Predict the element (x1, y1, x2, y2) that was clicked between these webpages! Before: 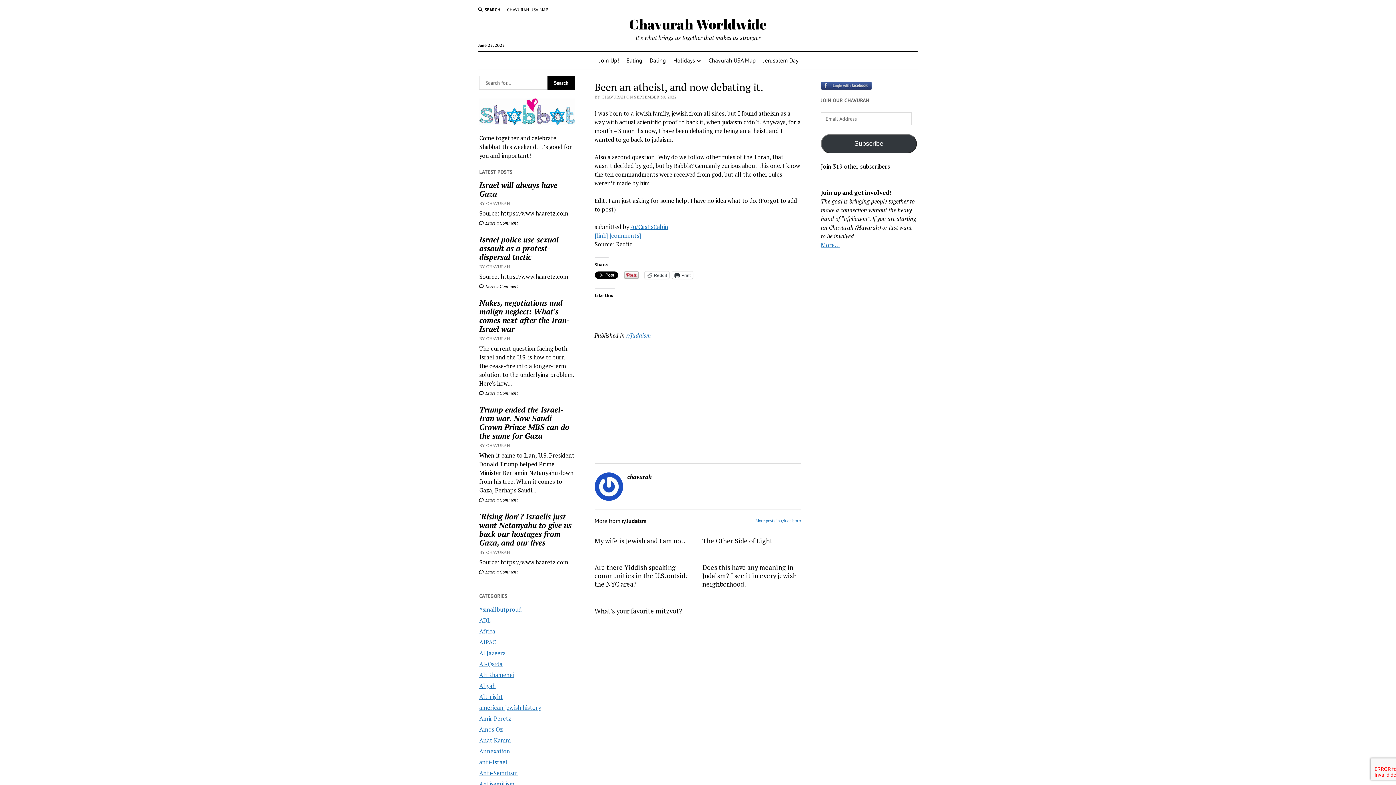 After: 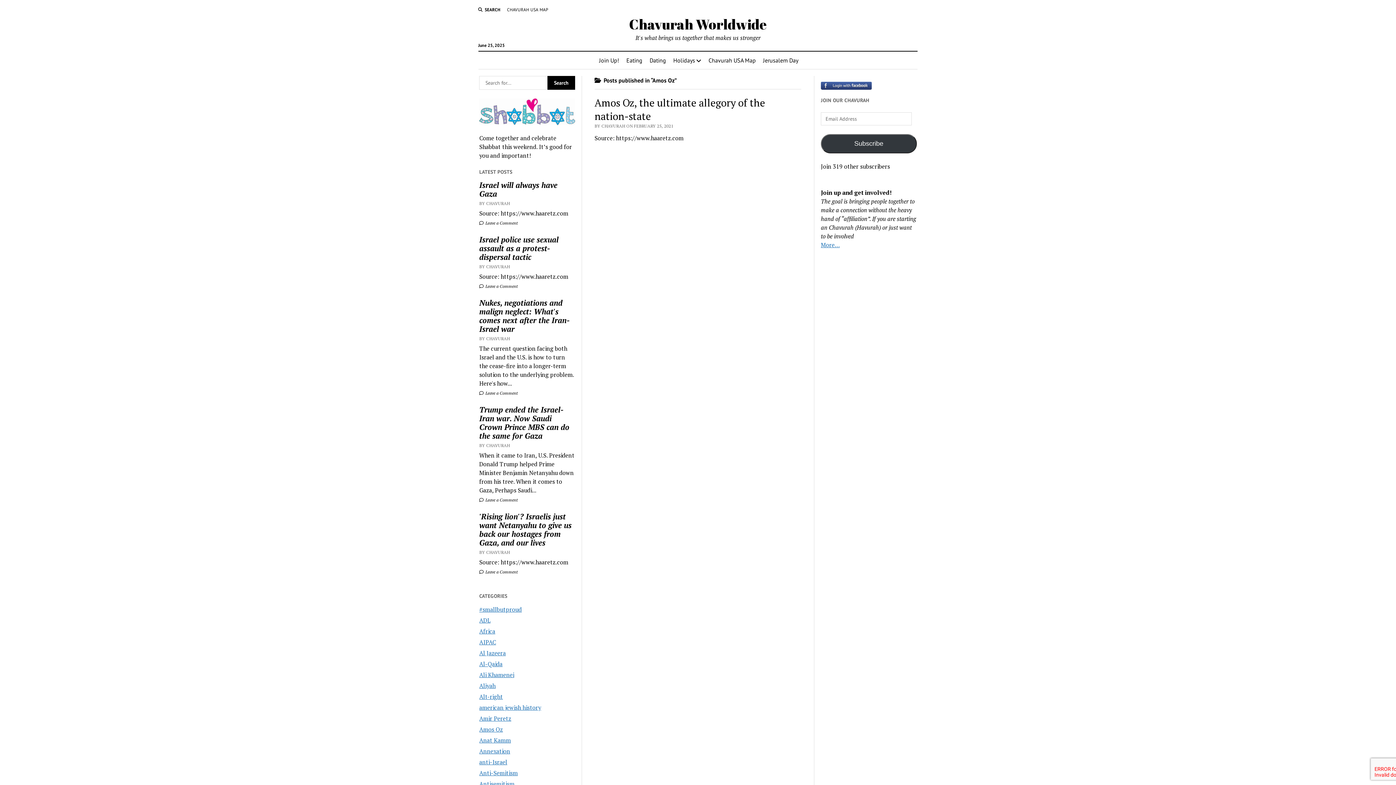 Action: label: Amos Oz bbox: (479, 725, 503, 733)